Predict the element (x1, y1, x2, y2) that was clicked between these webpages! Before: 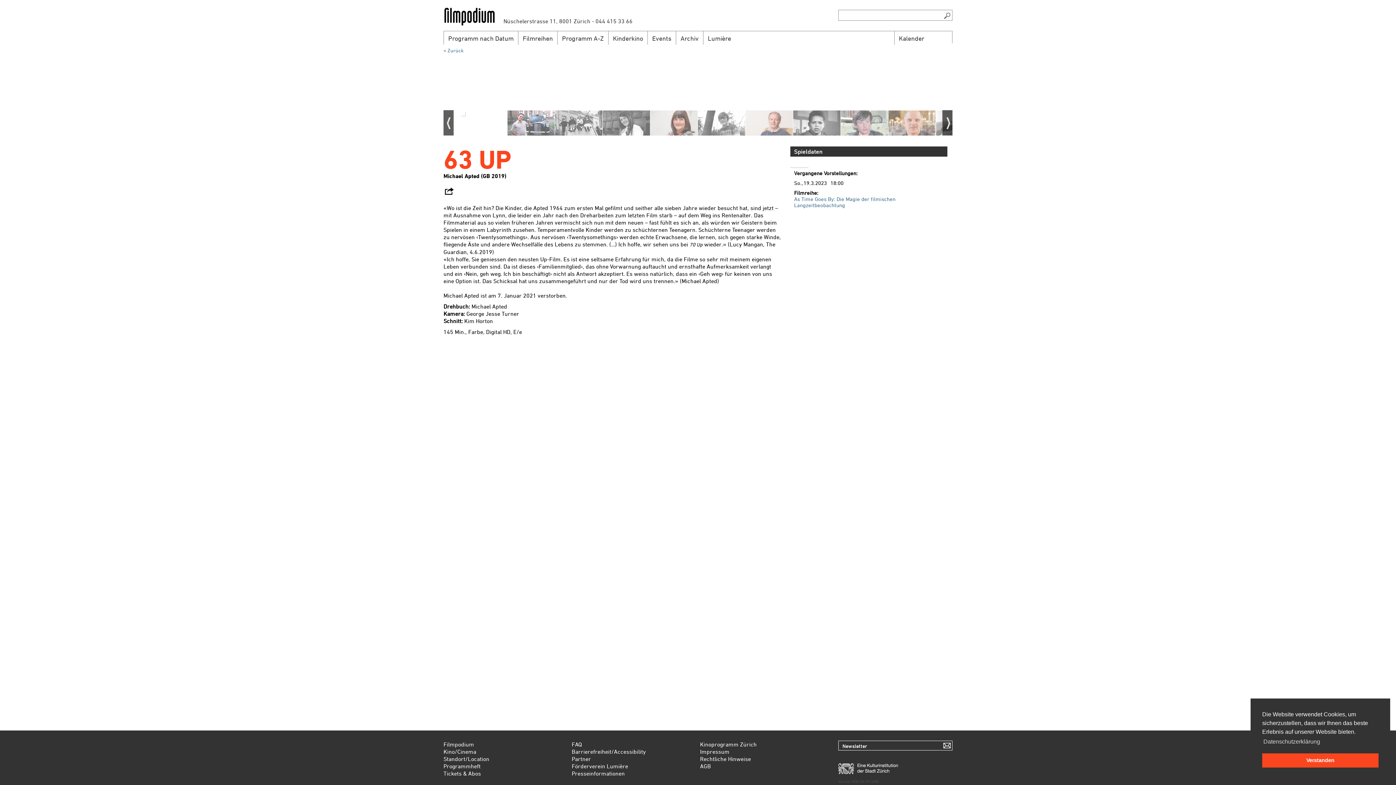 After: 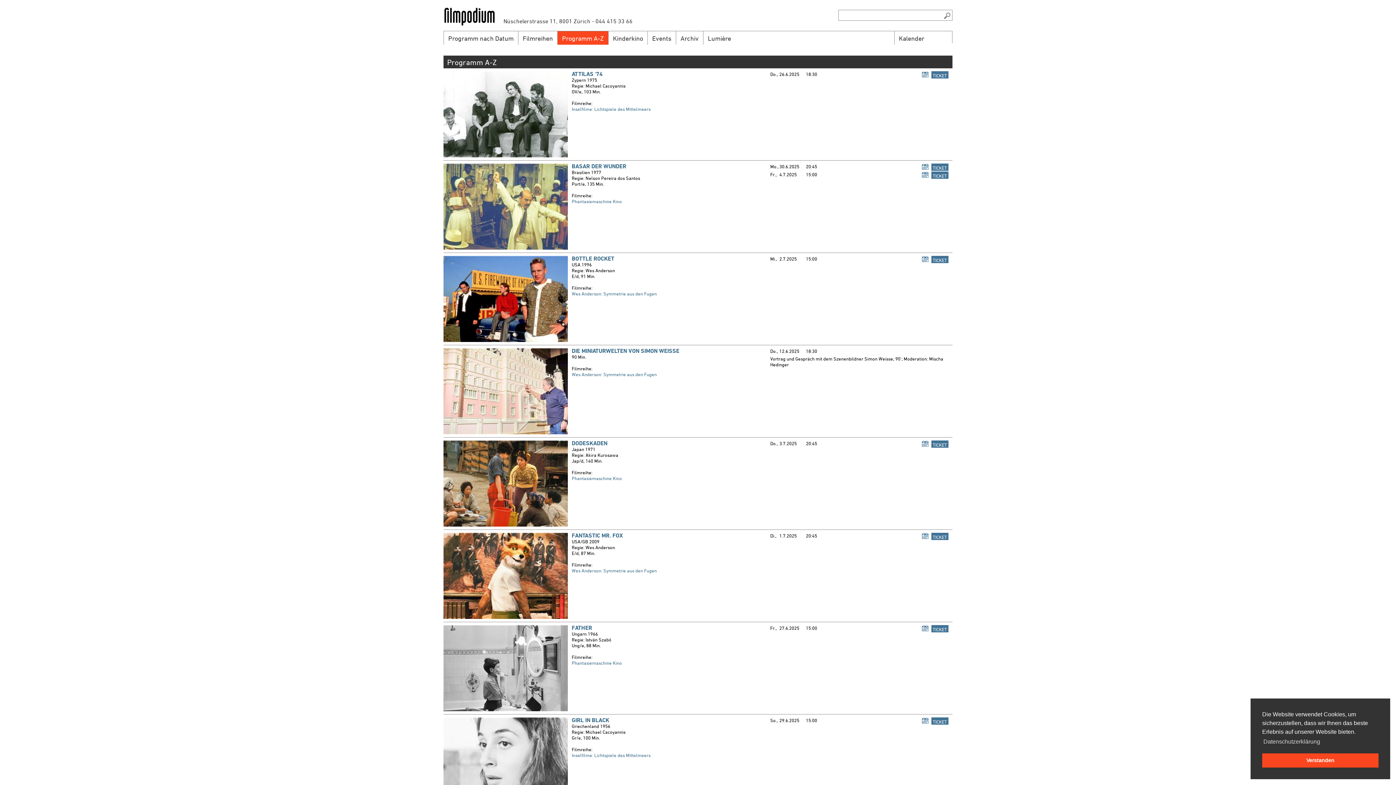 Action: label: Programm A-Z bbox: (557, 31, 608, 44)